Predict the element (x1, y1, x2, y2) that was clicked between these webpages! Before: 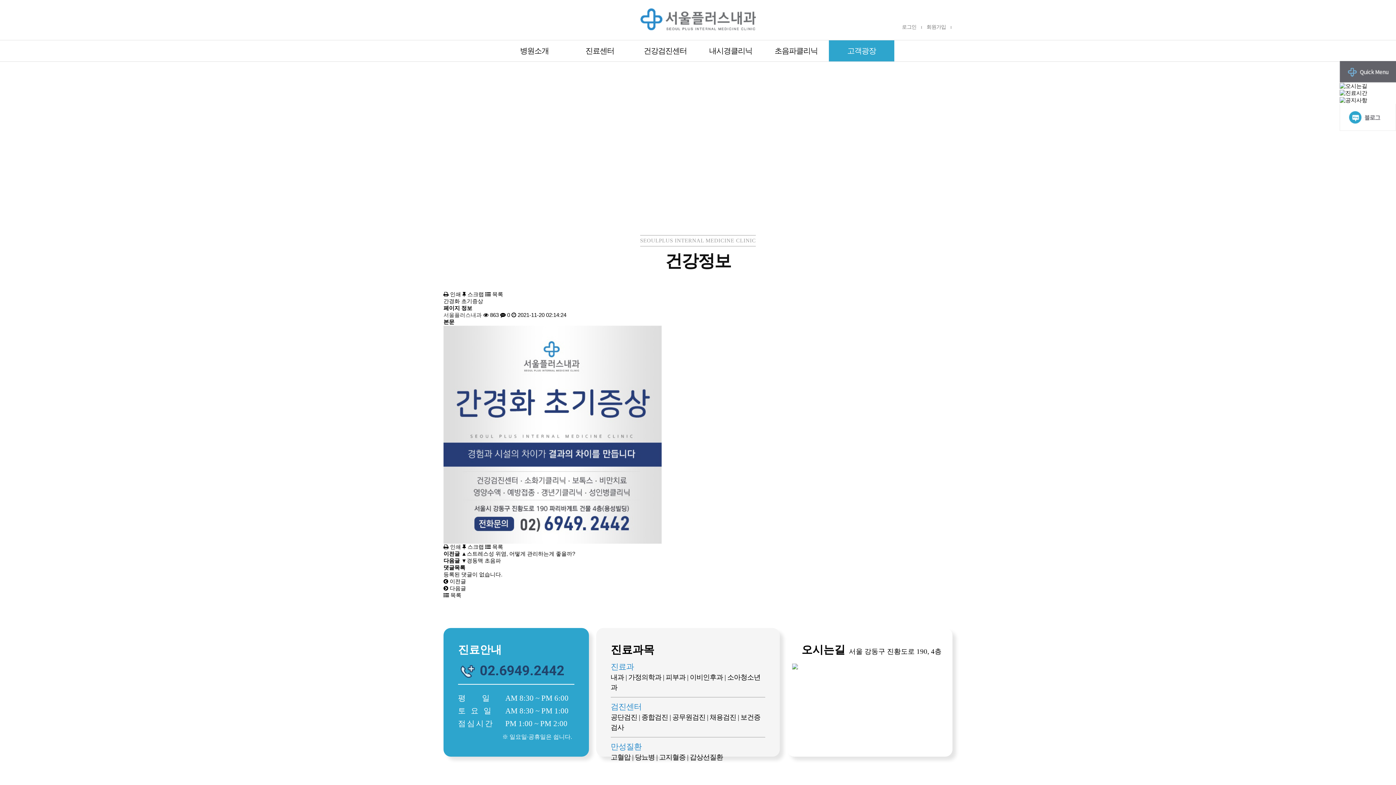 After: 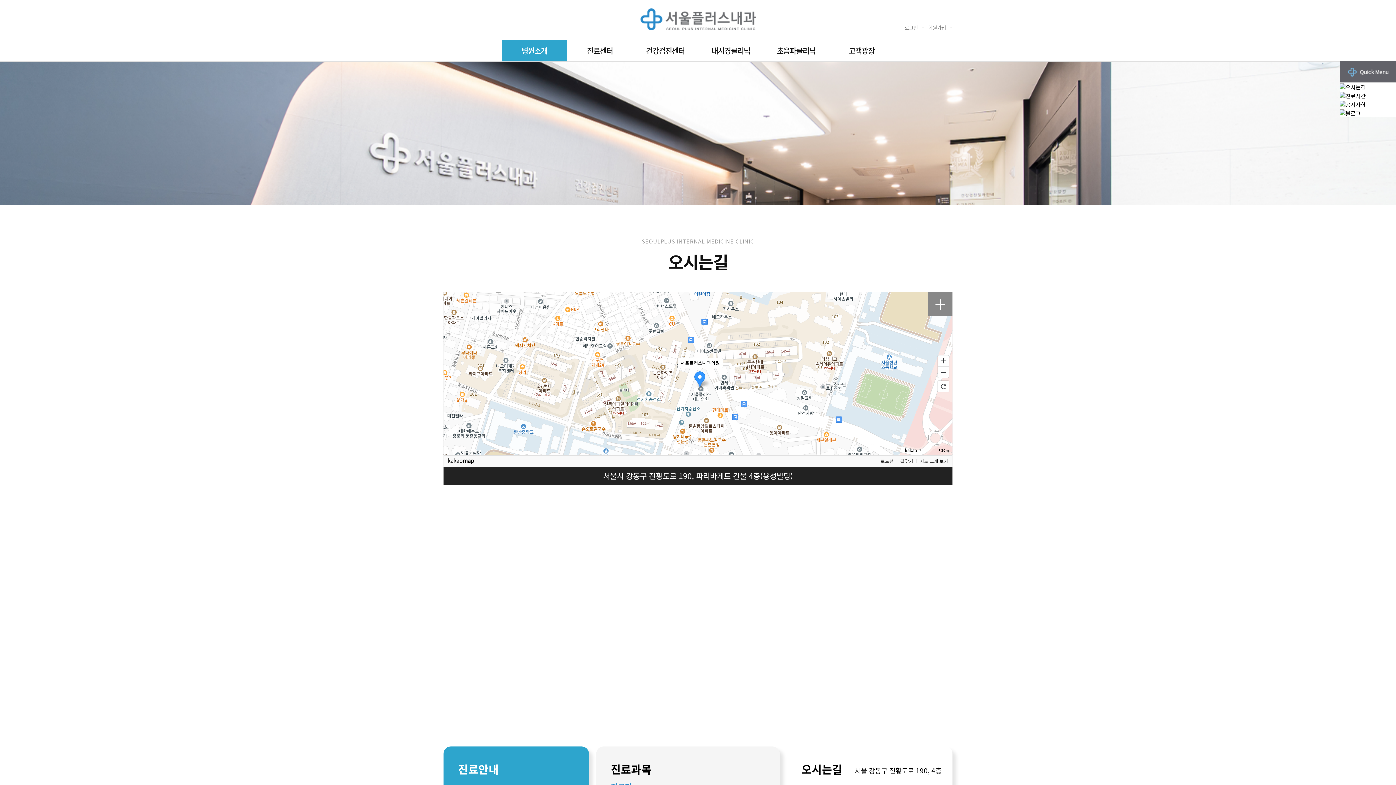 Action: bbox: (1340, 82, 1367, 88)